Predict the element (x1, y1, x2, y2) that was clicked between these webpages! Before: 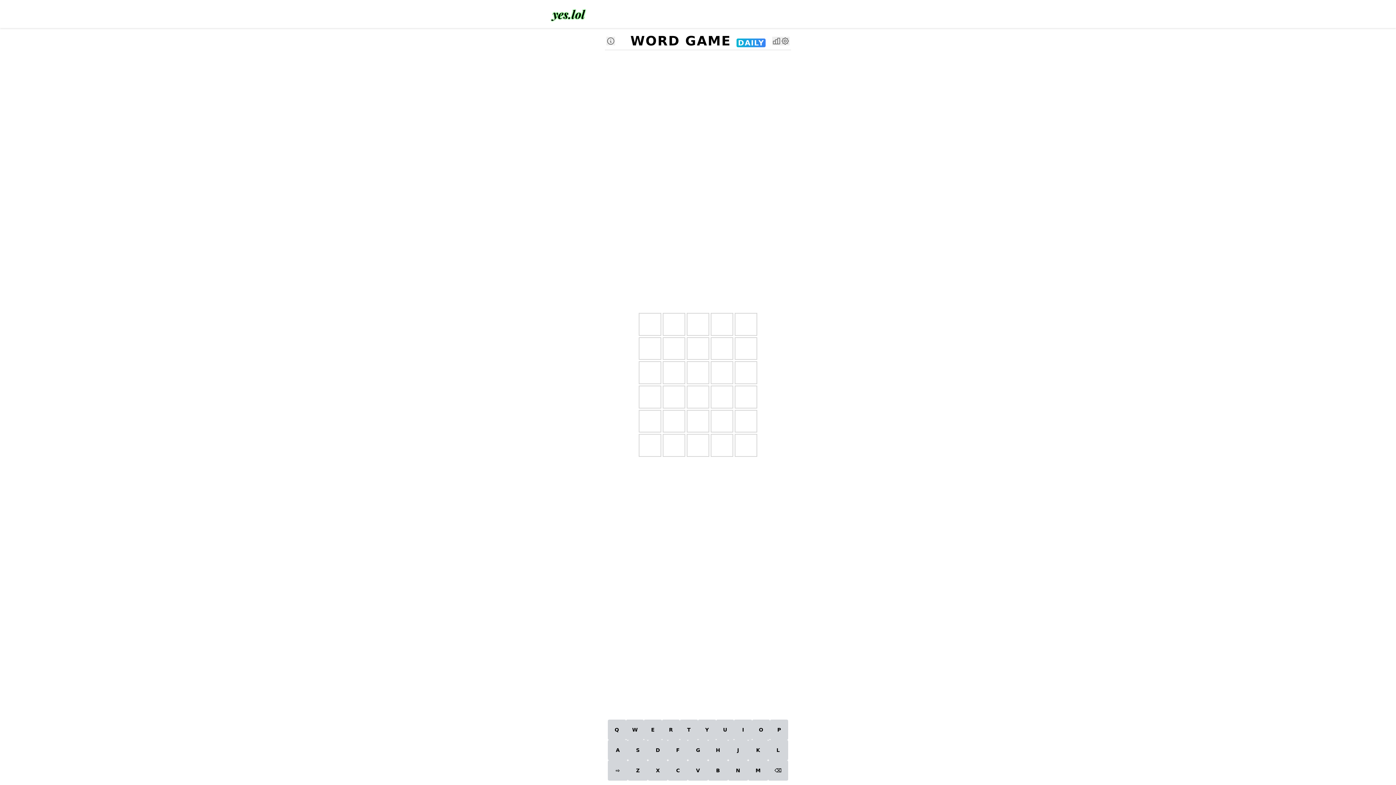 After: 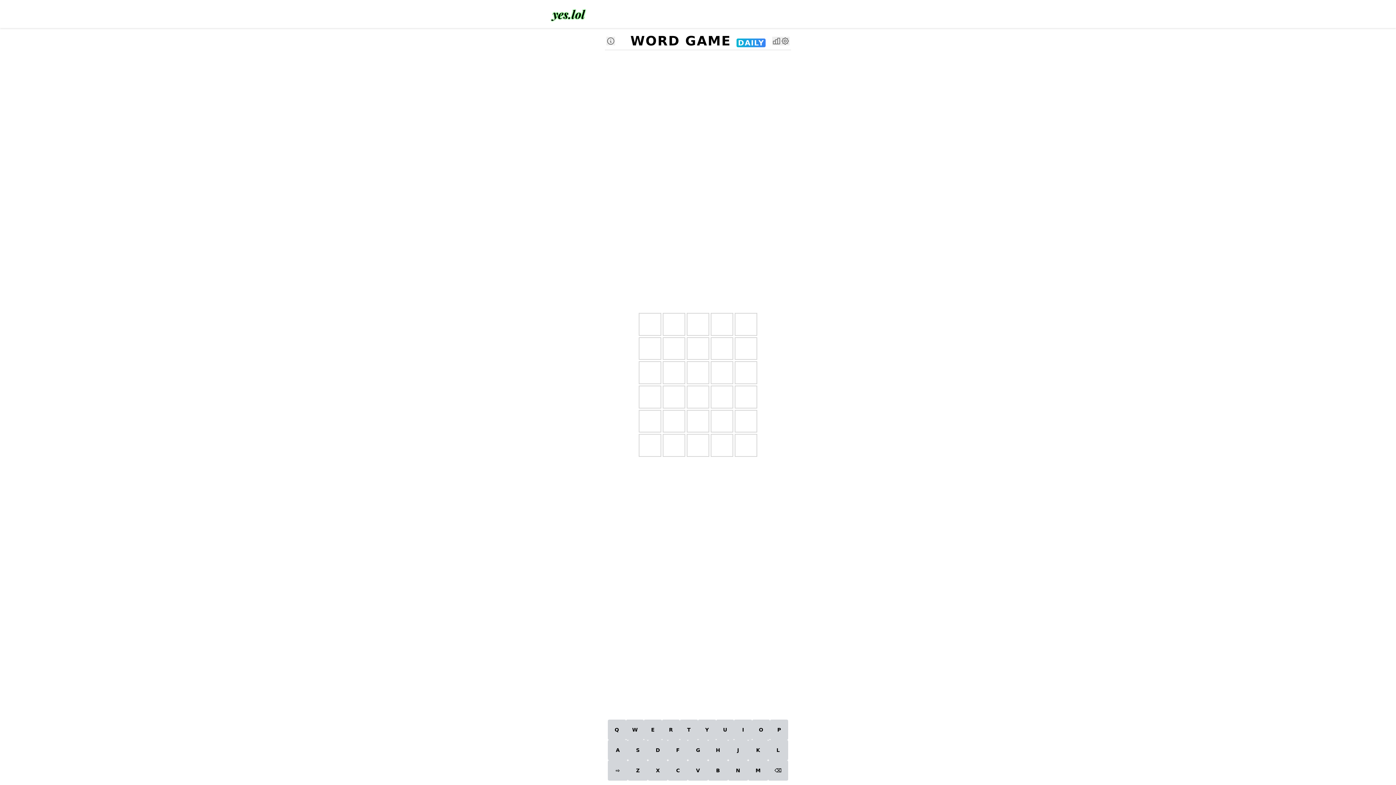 Action: bbox: (552, 6, 585, 21) label: yes.lol